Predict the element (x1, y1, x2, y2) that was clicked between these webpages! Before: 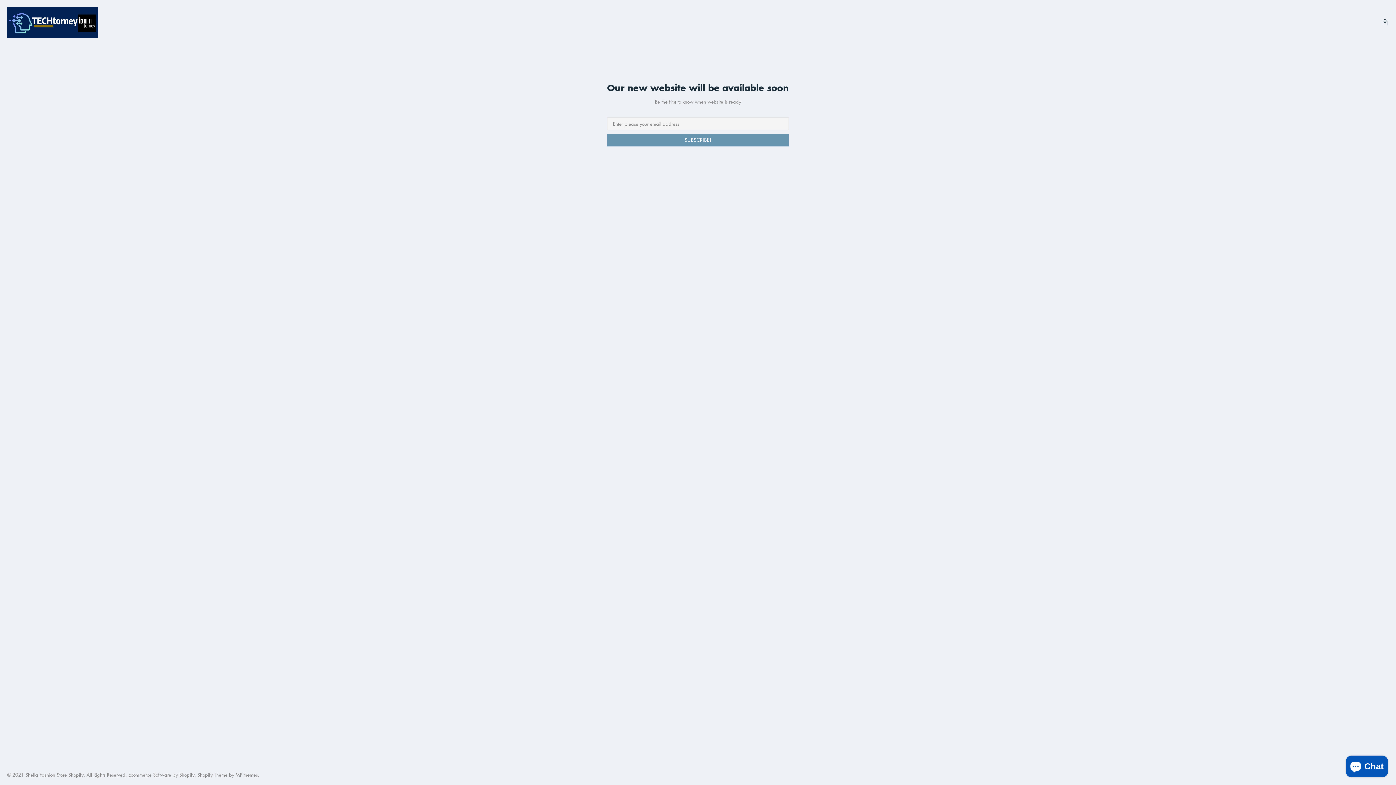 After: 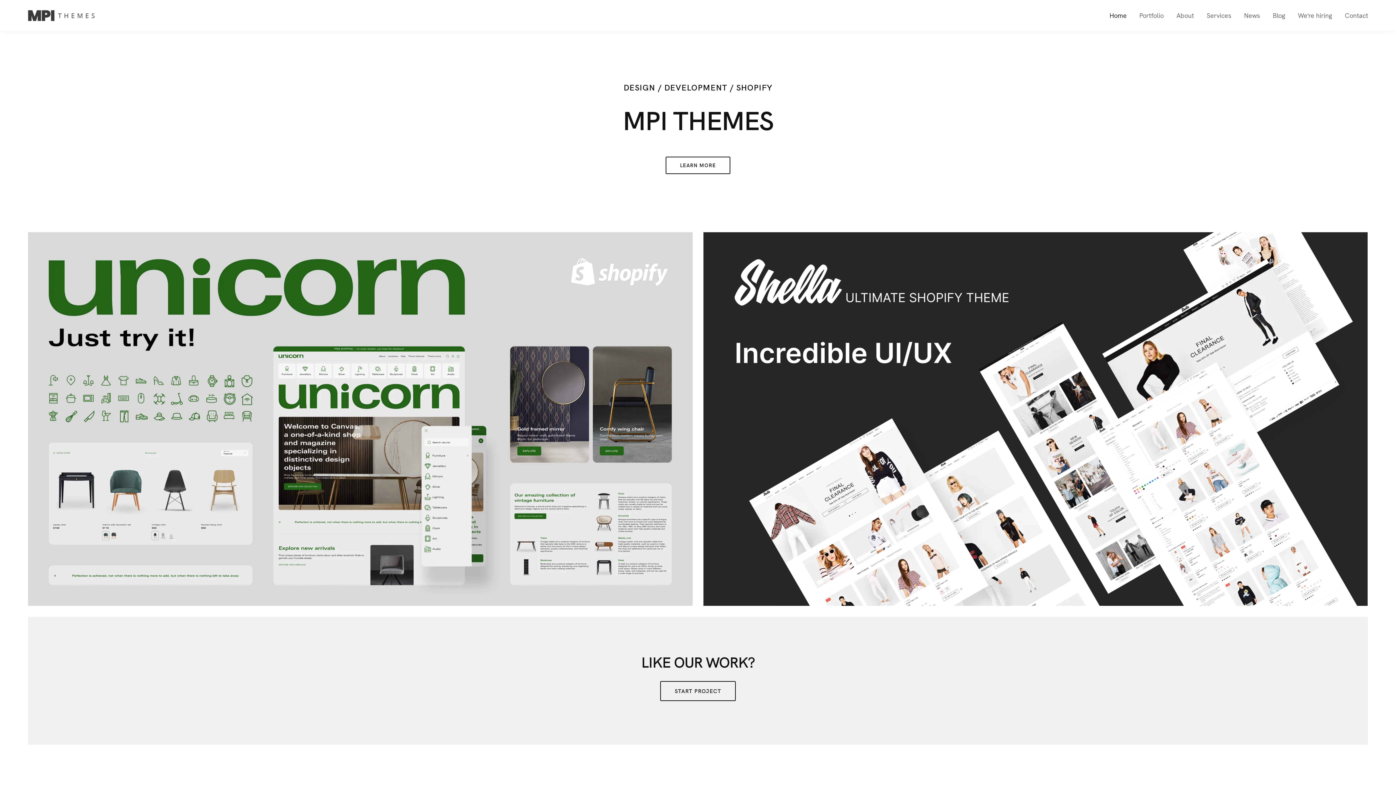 Action: label: MPIthemes bbox: (235, 772, 257, 778)